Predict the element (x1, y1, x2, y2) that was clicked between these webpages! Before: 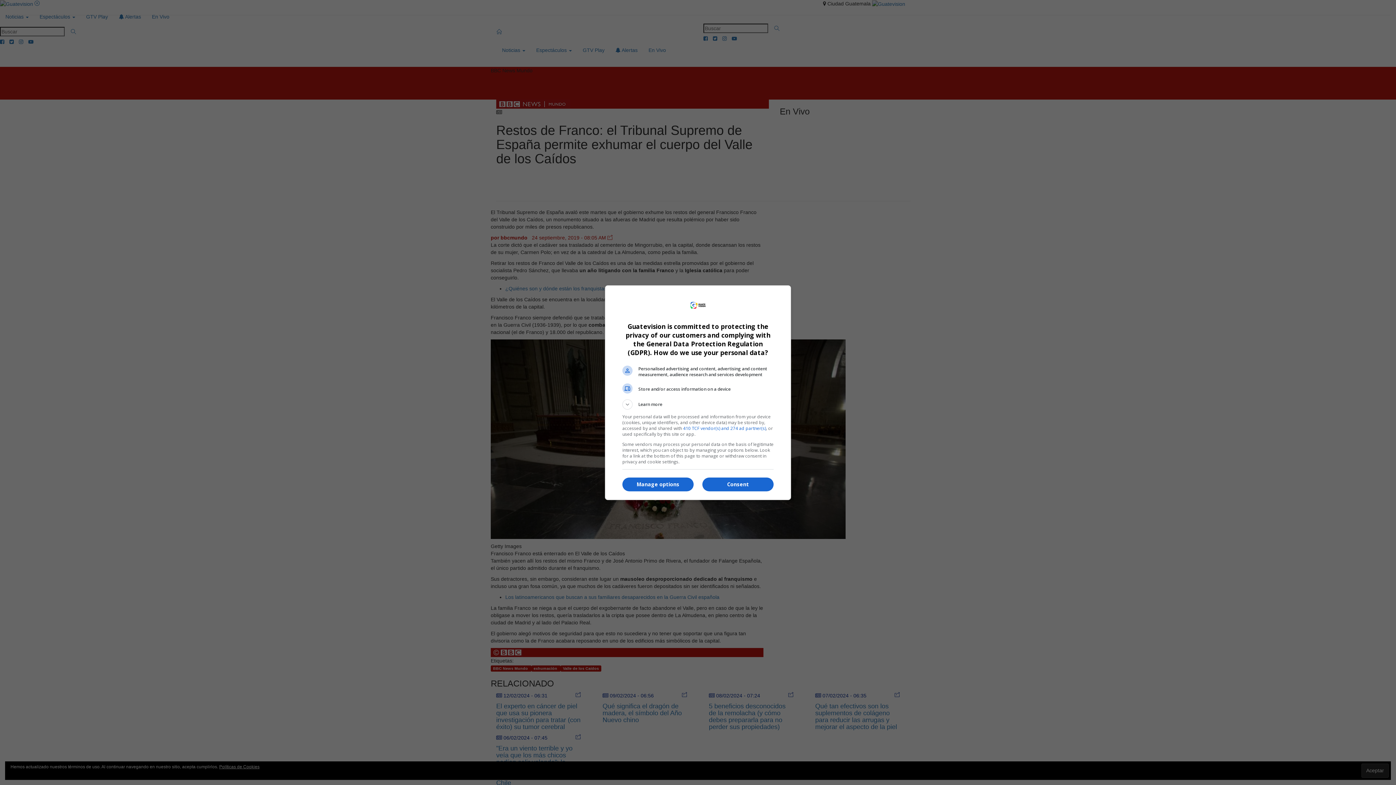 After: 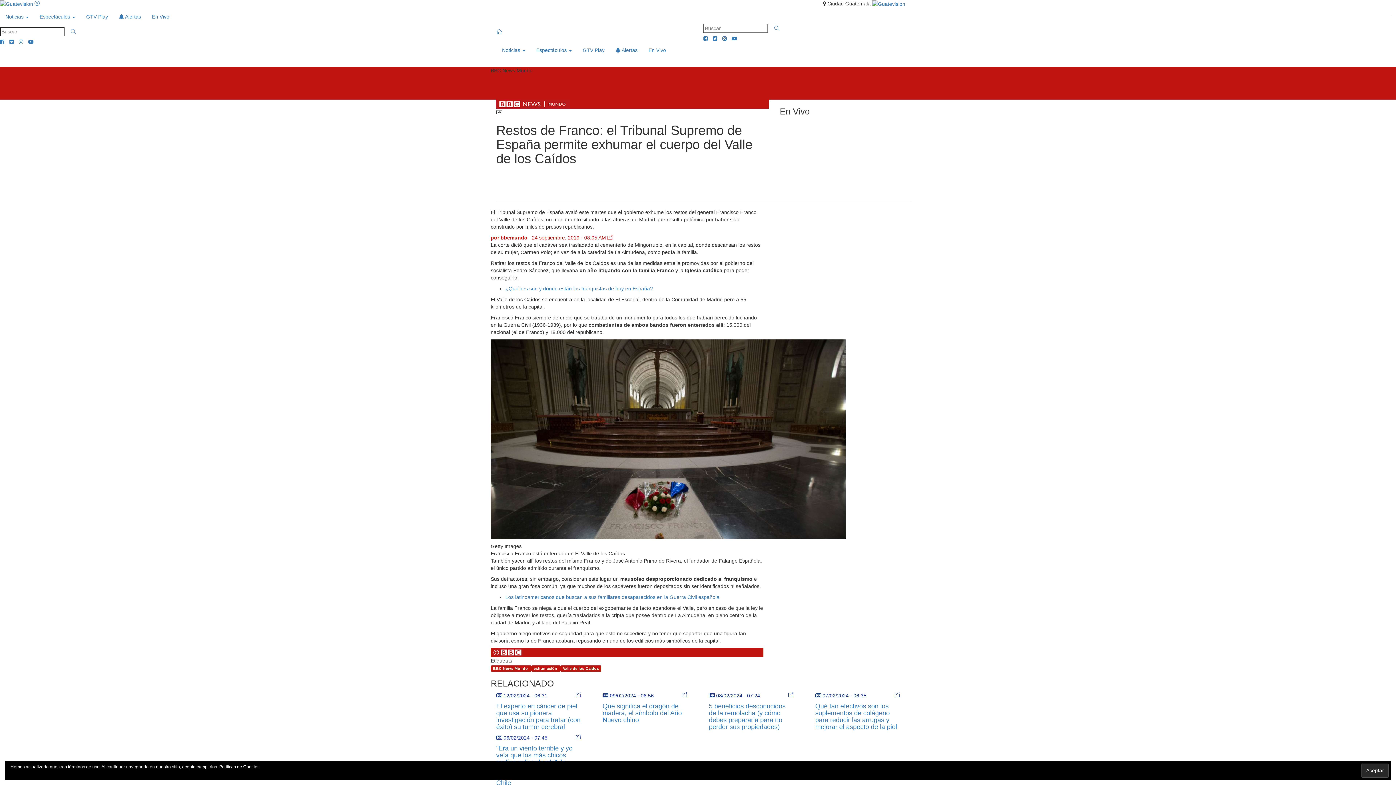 Action: bbox: (702, 477, 773, 491) label: Consent